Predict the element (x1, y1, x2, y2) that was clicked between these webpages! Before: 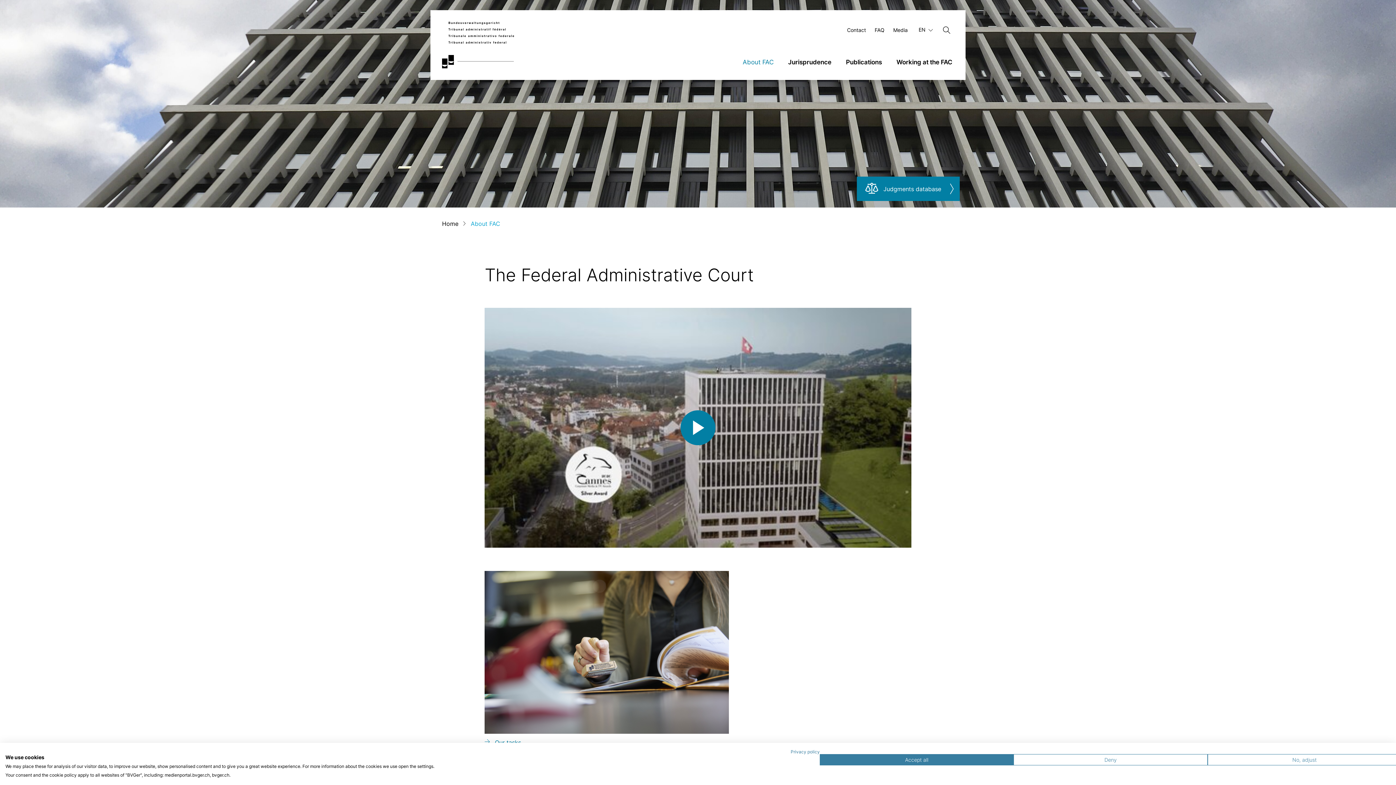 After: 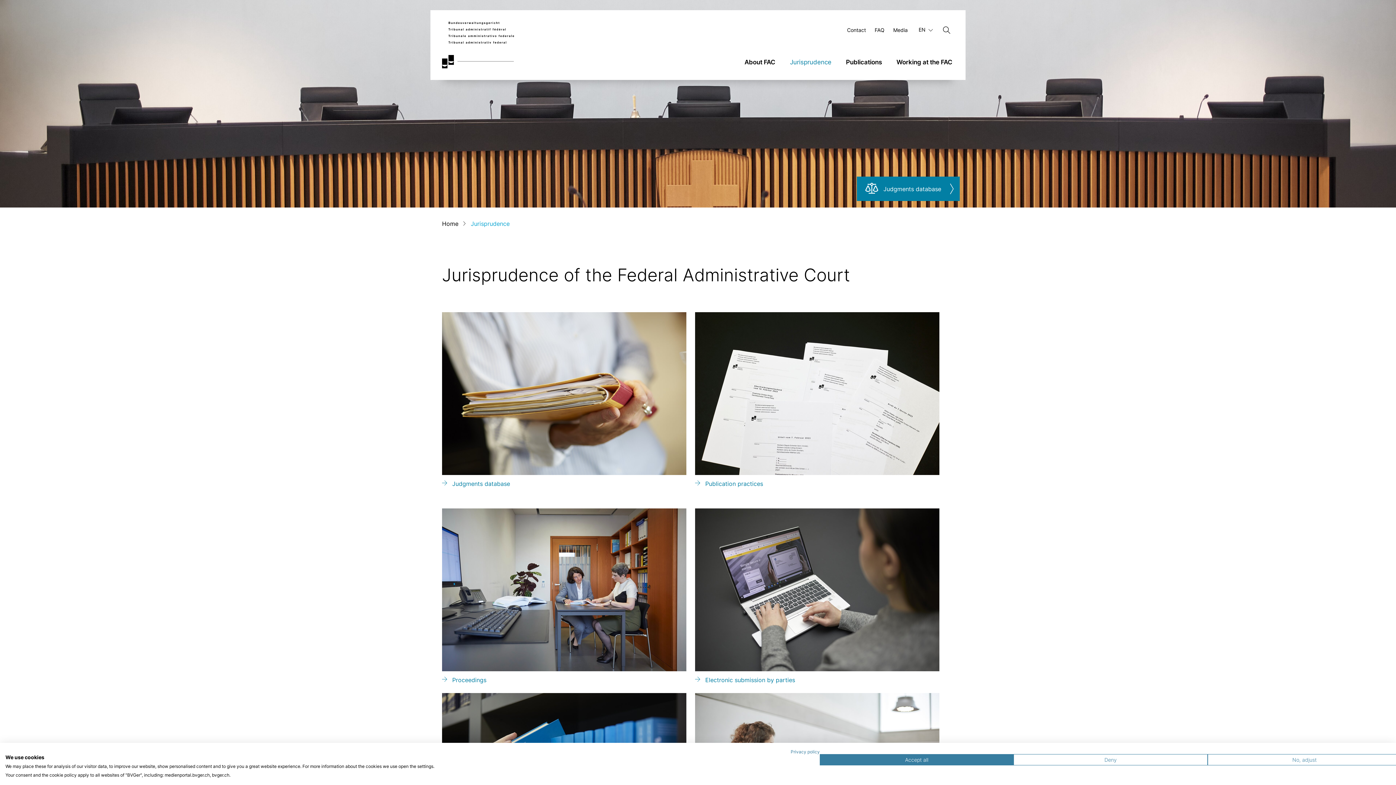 Action: label: Open Jurisprudence Sub-menu bbox: (781, 48, 838, 75)